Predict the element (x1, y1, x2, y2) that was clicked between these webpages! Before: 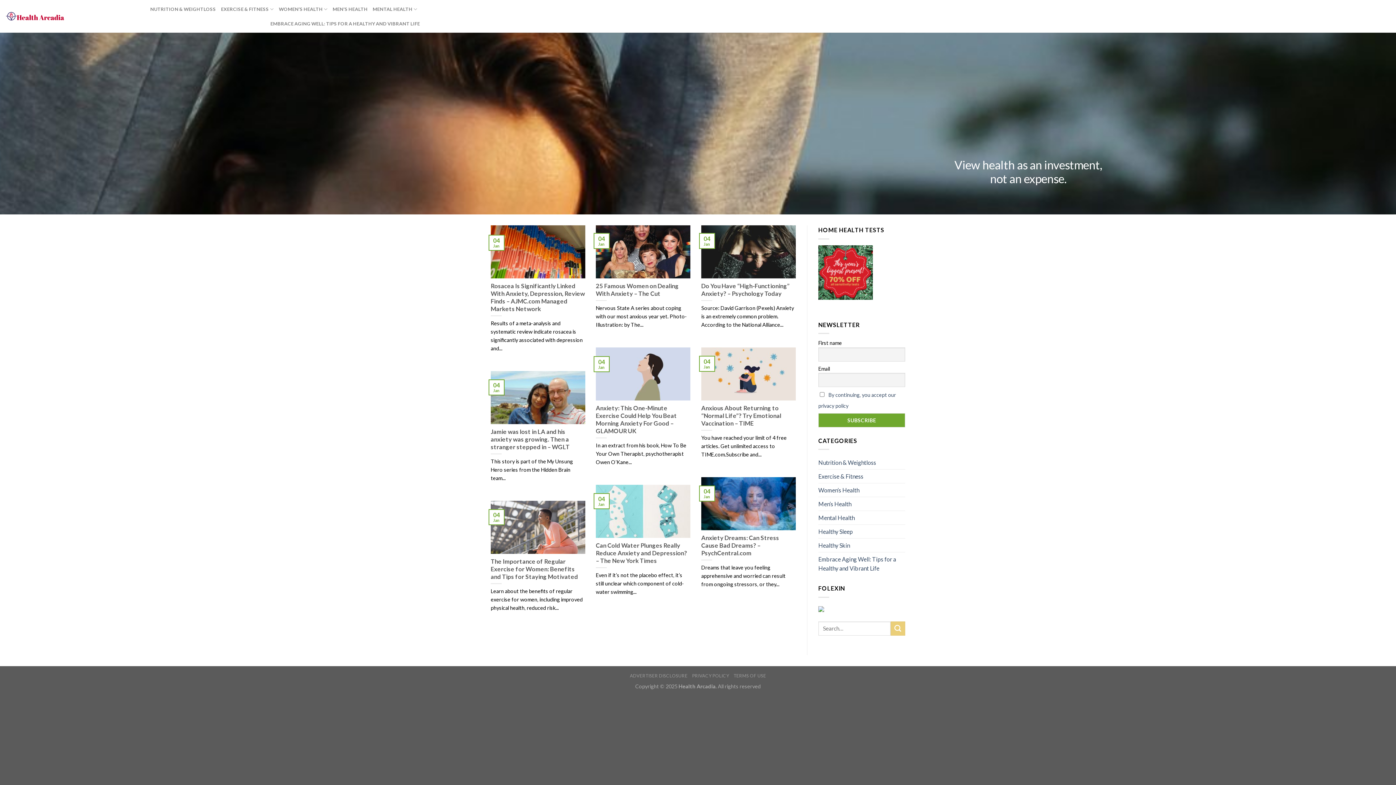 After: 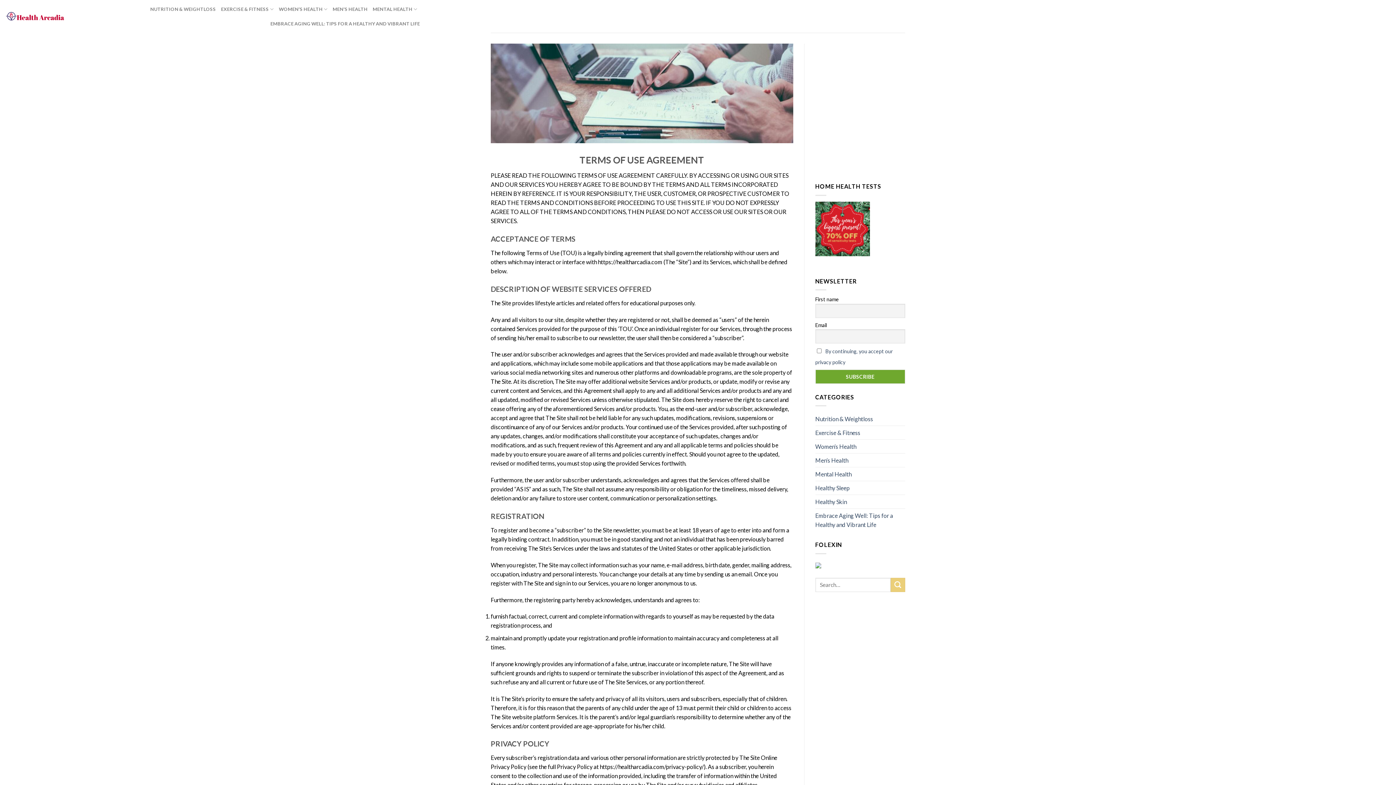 Action: label: TERMS OF USE bbox: (733, 673, 766, 678)